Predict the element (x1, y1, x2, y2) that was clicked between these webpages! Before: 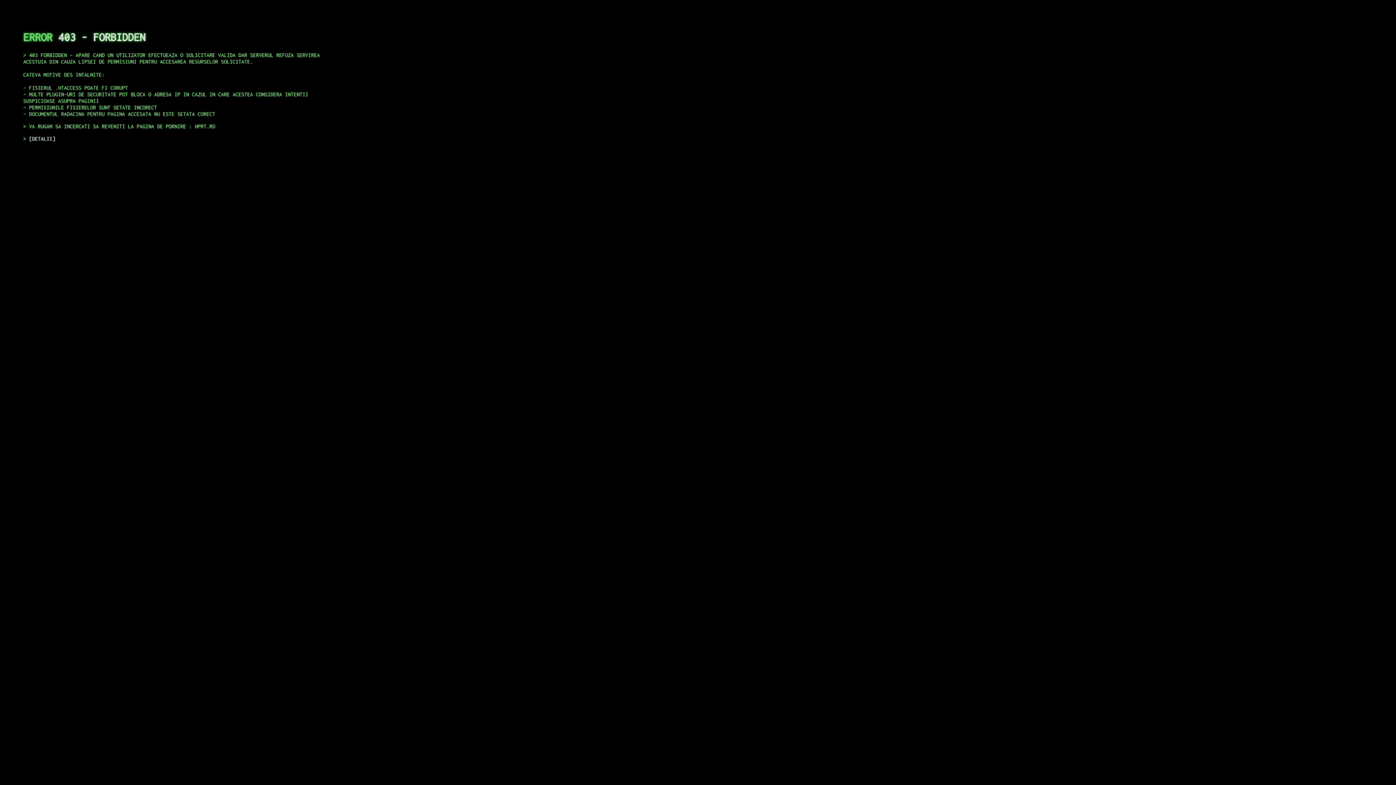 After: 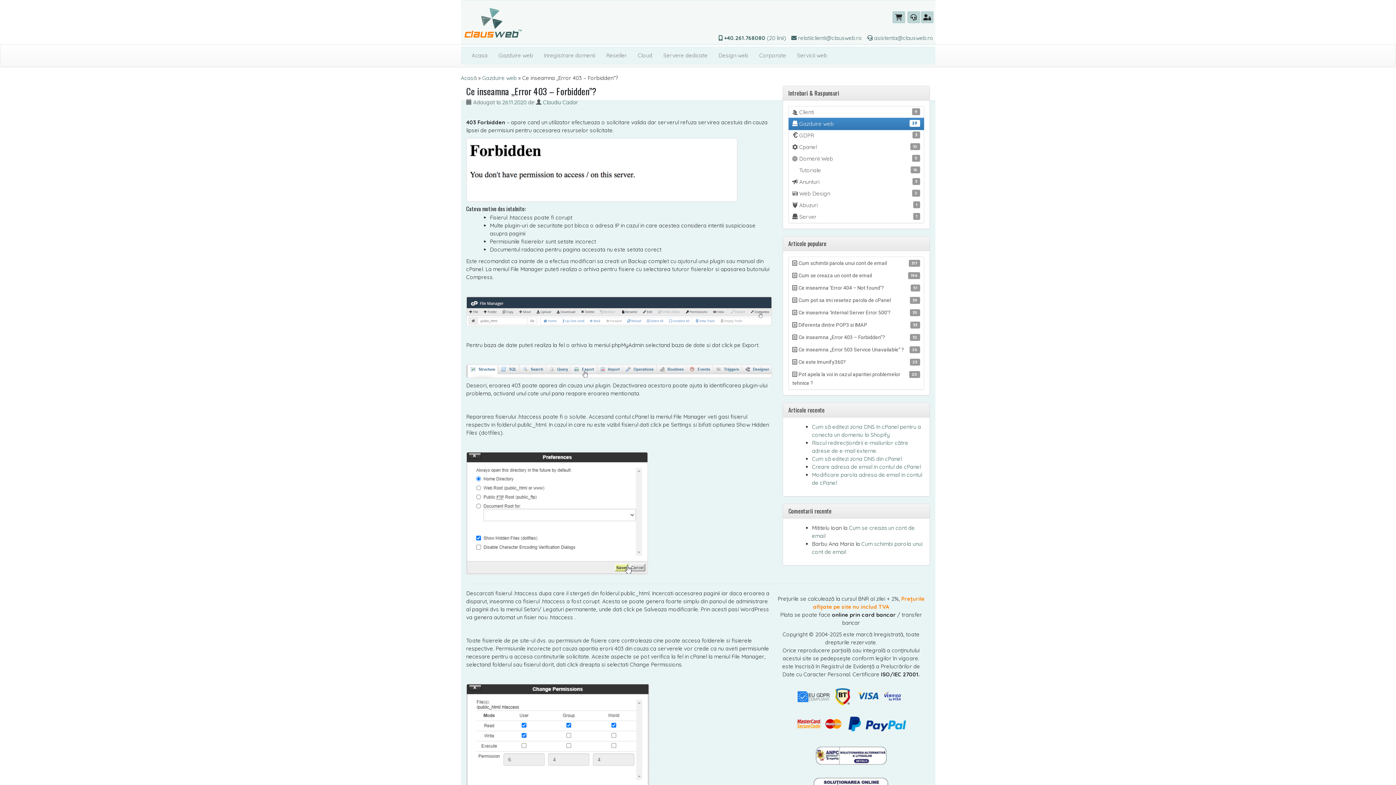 Action: bbox: (29, 135, 55, 141) label: DETALII